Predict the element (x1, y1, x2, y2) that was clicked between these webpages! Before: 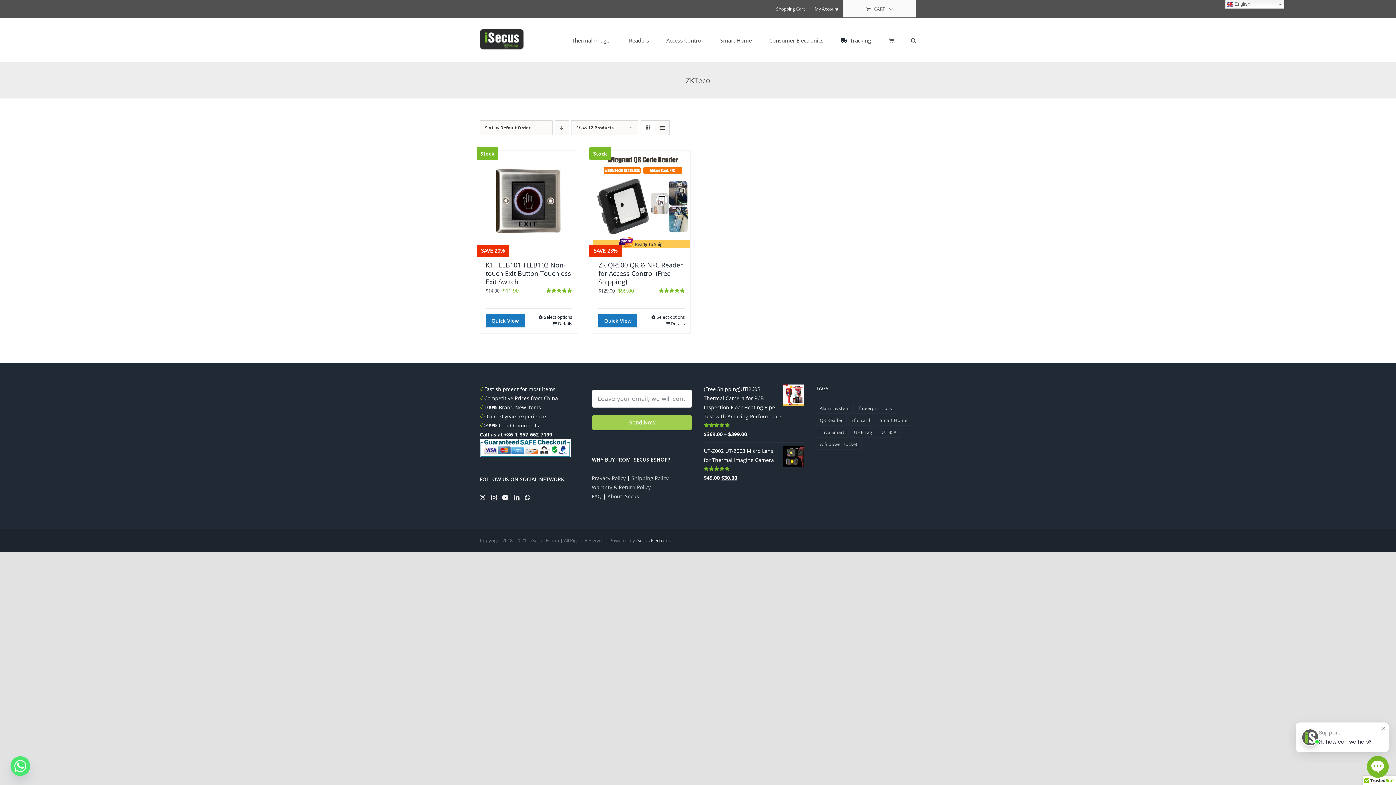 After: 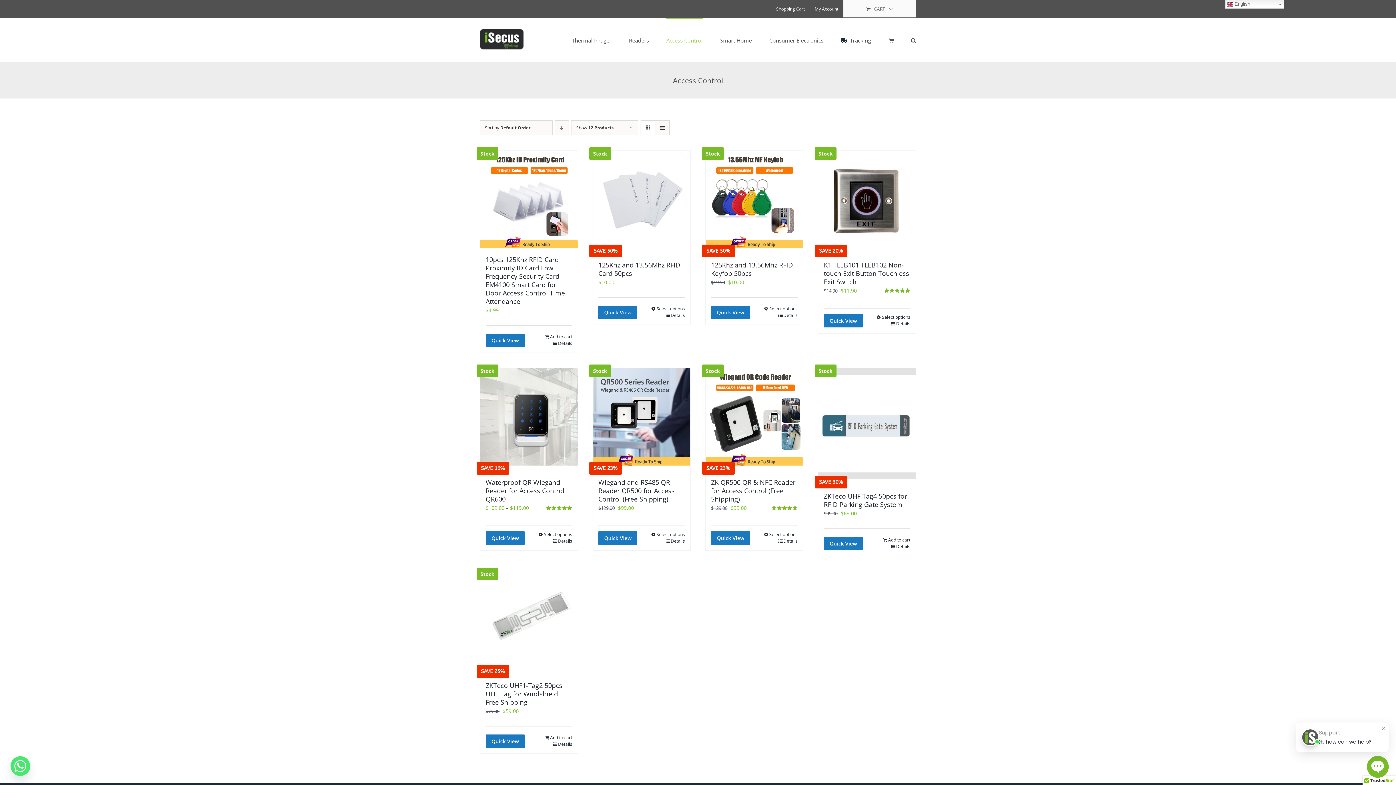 Action: bbox: (666, 17, 702, 61) label: Access Control